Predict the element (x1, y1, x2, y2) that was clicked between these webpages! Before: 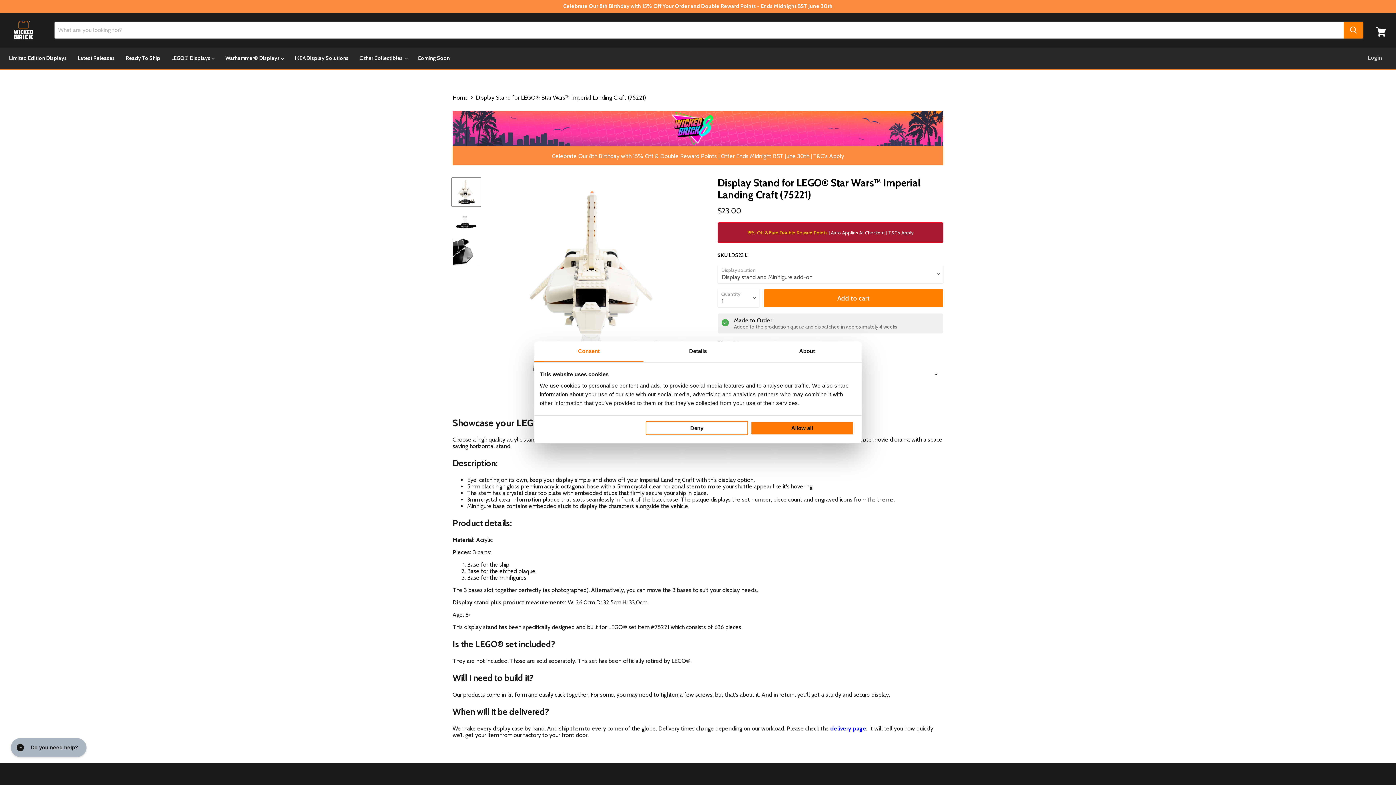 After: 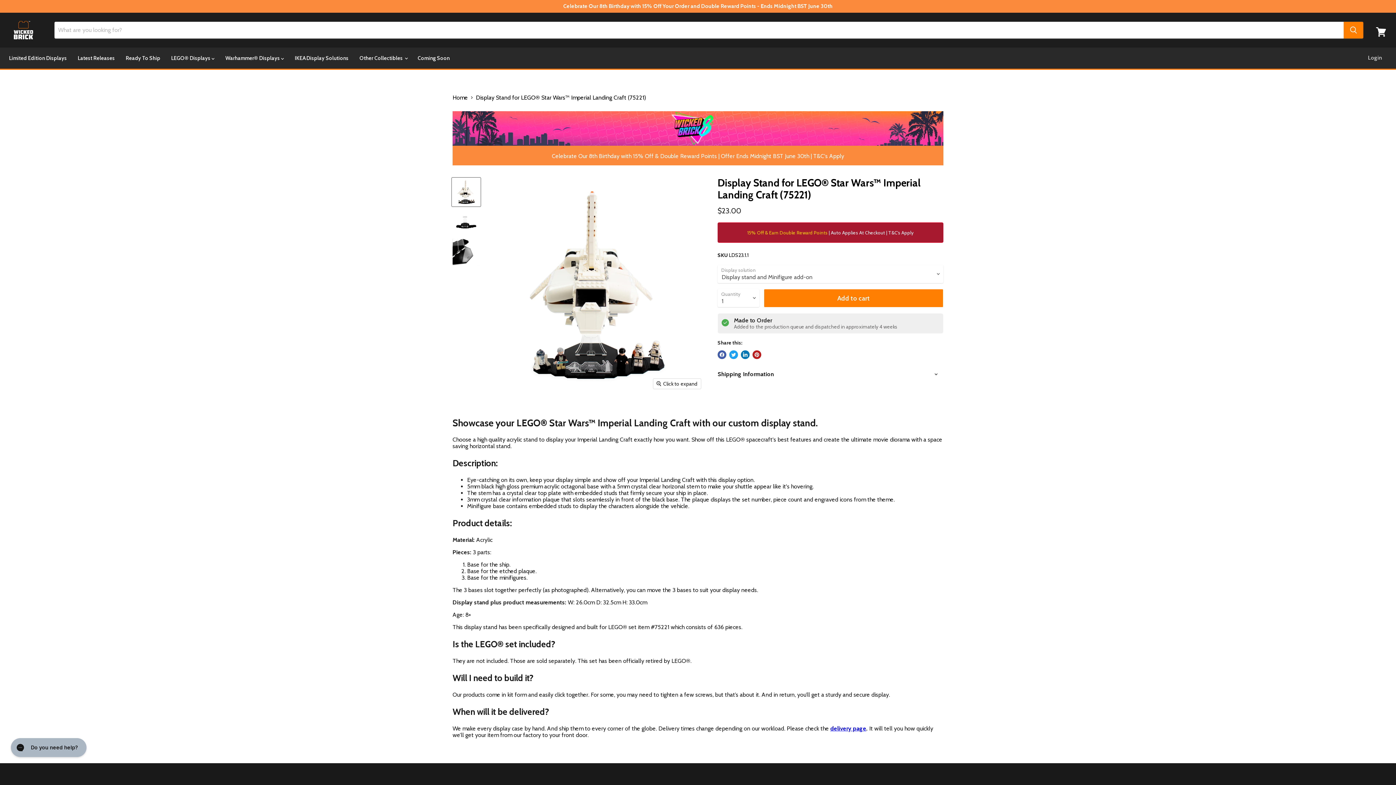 Action: label: Display solutions for LEGO Star Wars™: Imperial Landing Craft (75221) - Wicked Brick thumbnail bbox: (452, 177, 480, 206)